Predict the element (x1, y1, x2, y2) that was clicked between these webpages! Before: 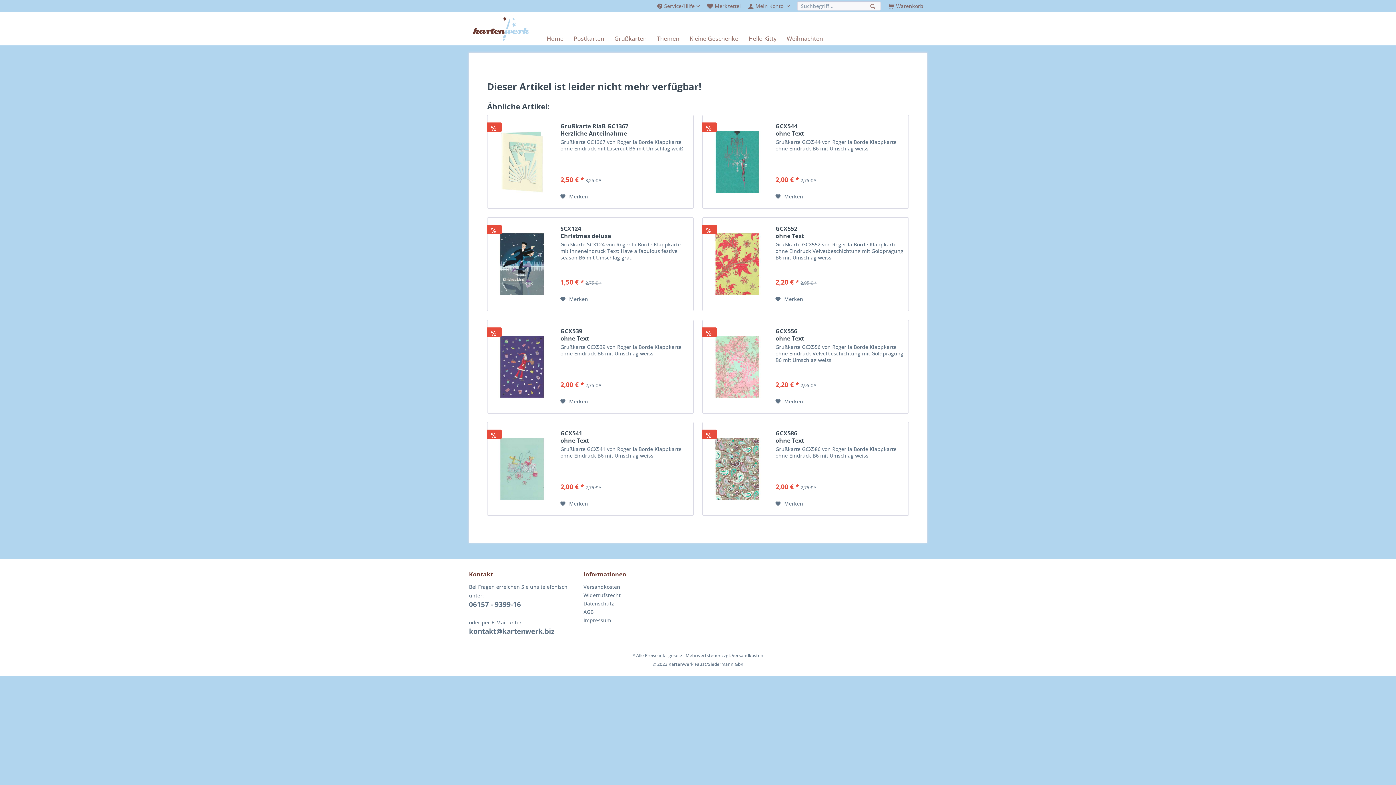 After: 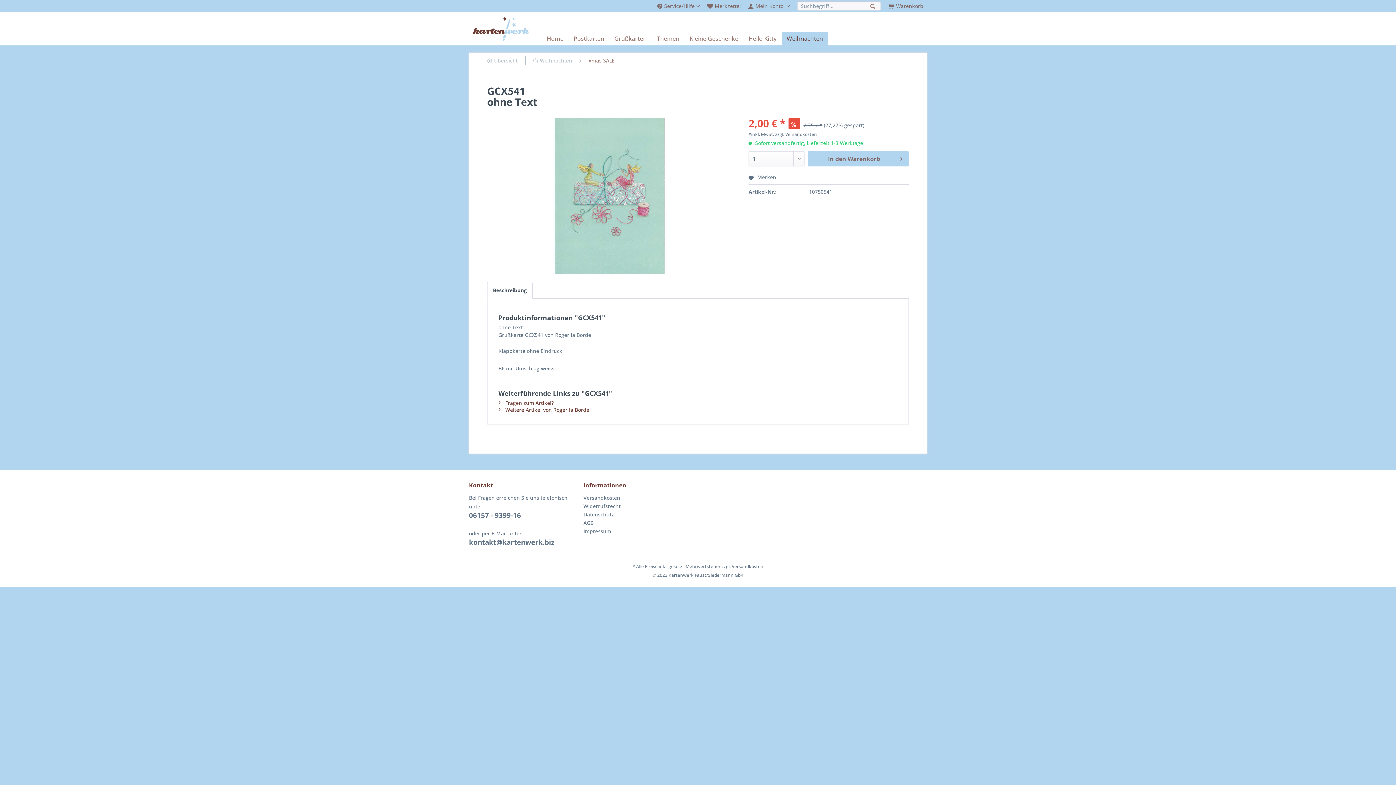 Action: bbox: (491, 429, 553, 508)